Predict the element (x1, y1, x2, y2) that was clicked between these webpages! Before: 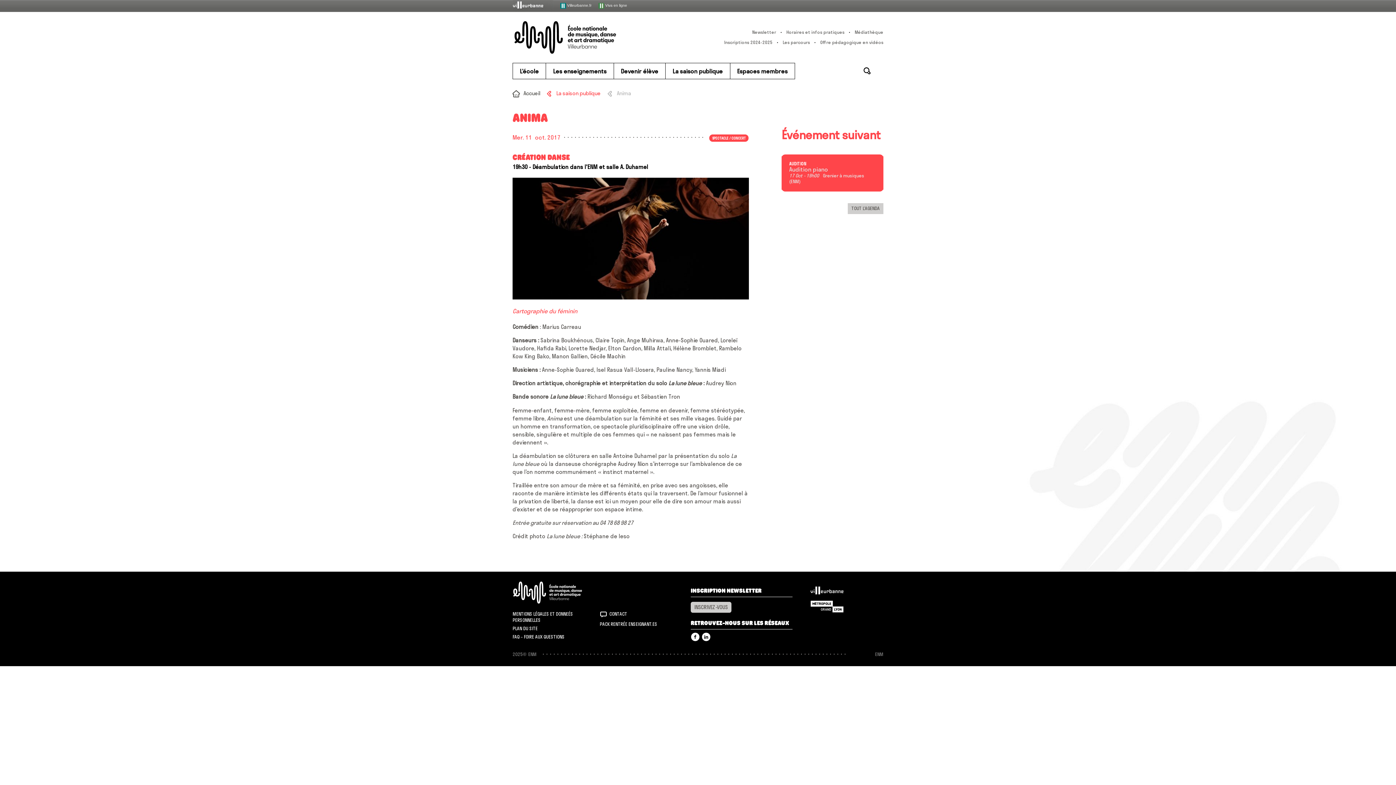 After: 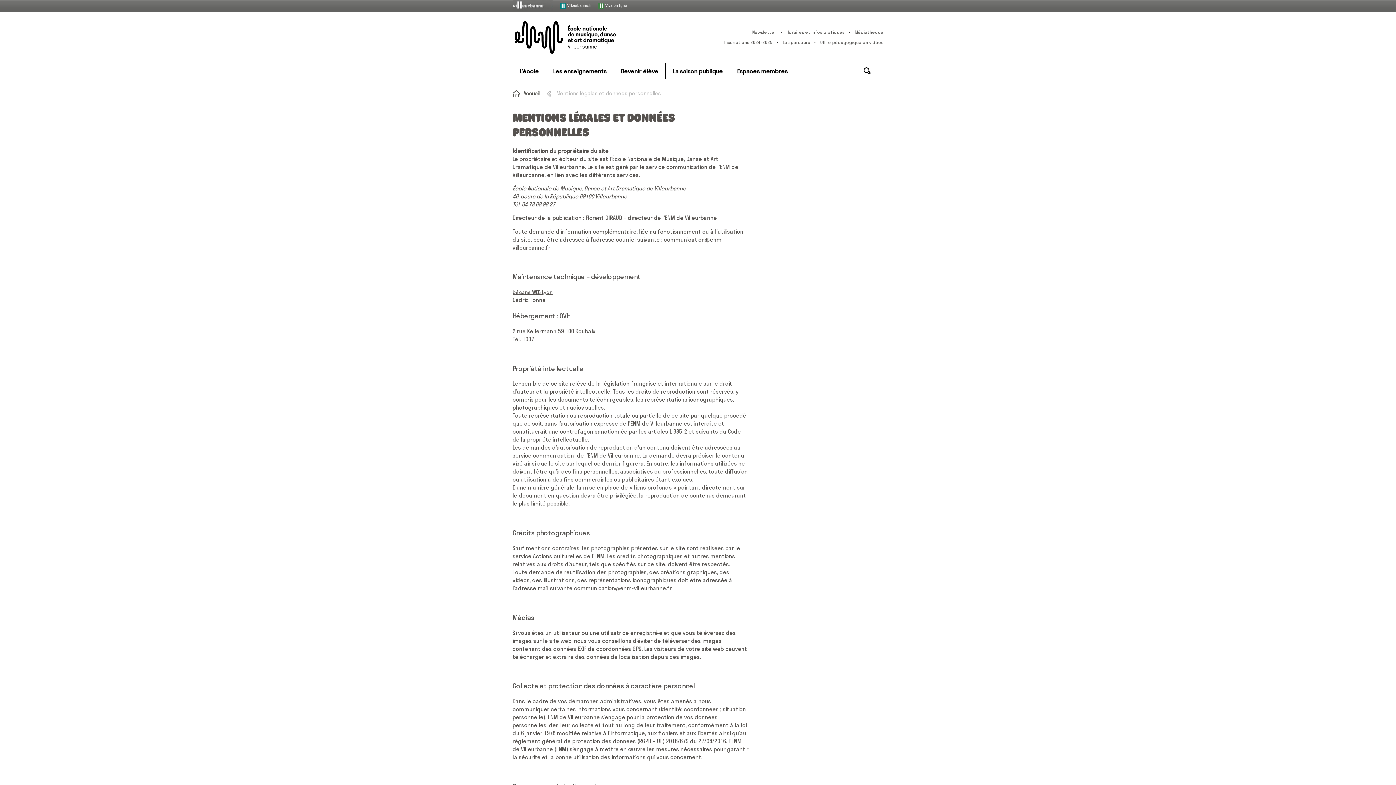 Action: bbox: (512, 610, 599, 624) label: MENTIONS LÉGALES ET DONNEÉS PERSONNELLES